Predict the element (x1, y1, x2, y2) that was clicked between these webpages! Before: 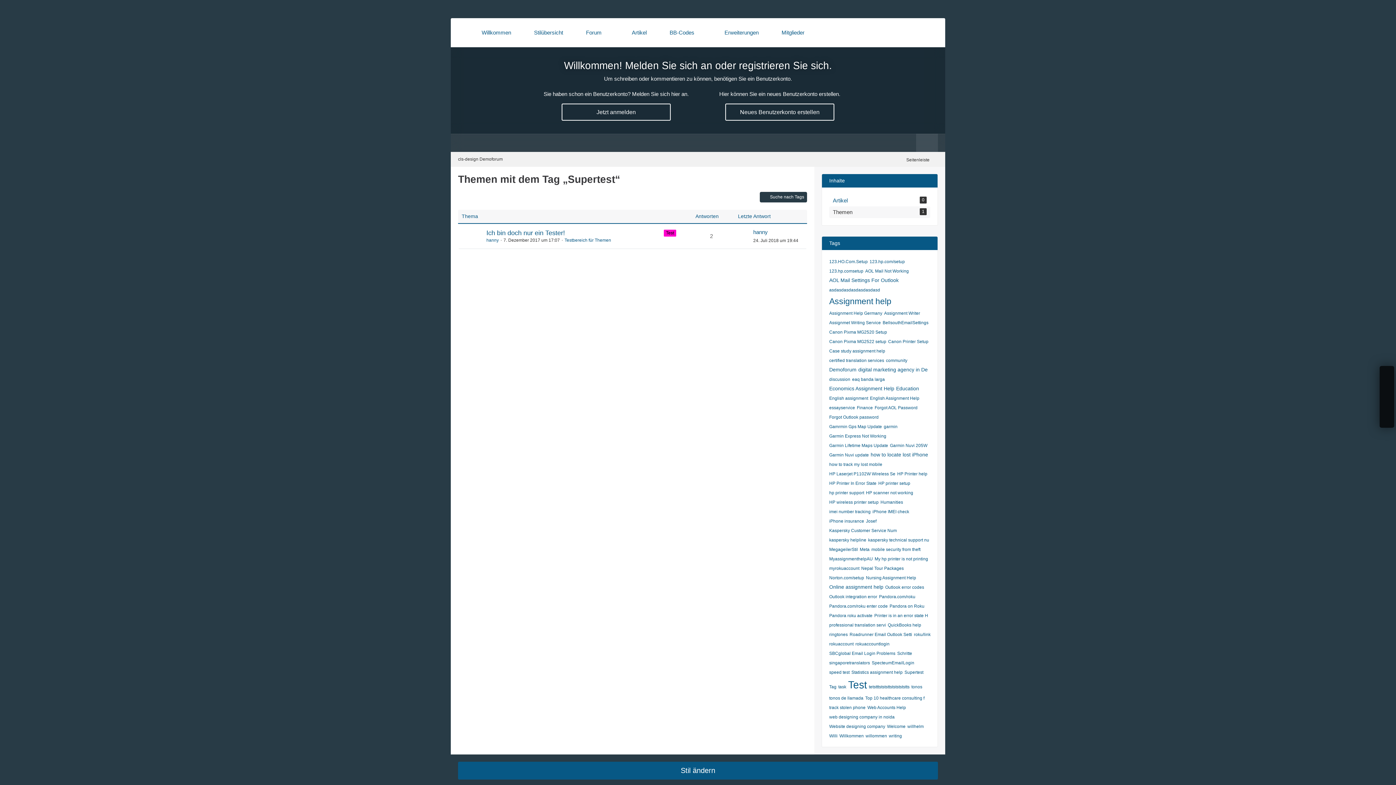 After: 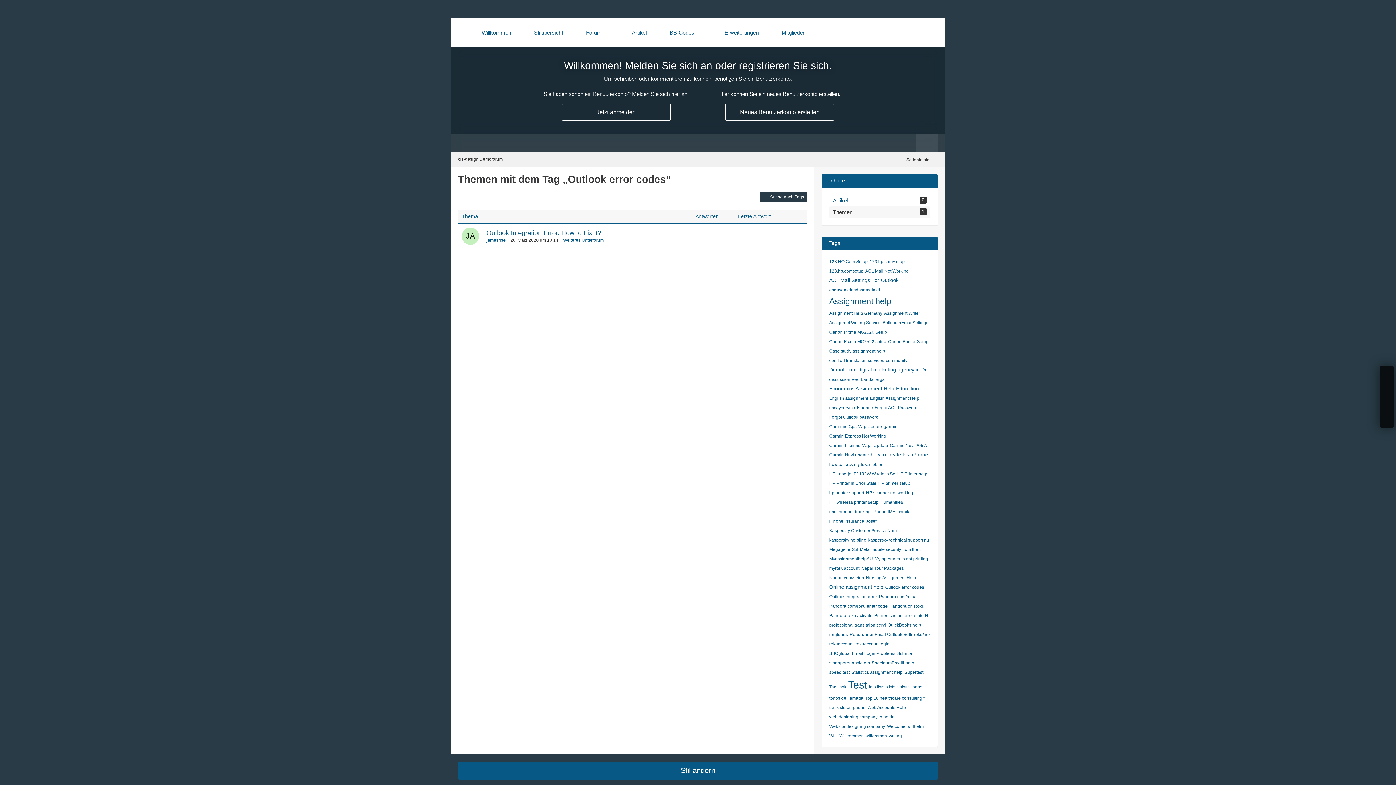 Action: label: Outlook error codes bbox: (885, 585, 924, 590)